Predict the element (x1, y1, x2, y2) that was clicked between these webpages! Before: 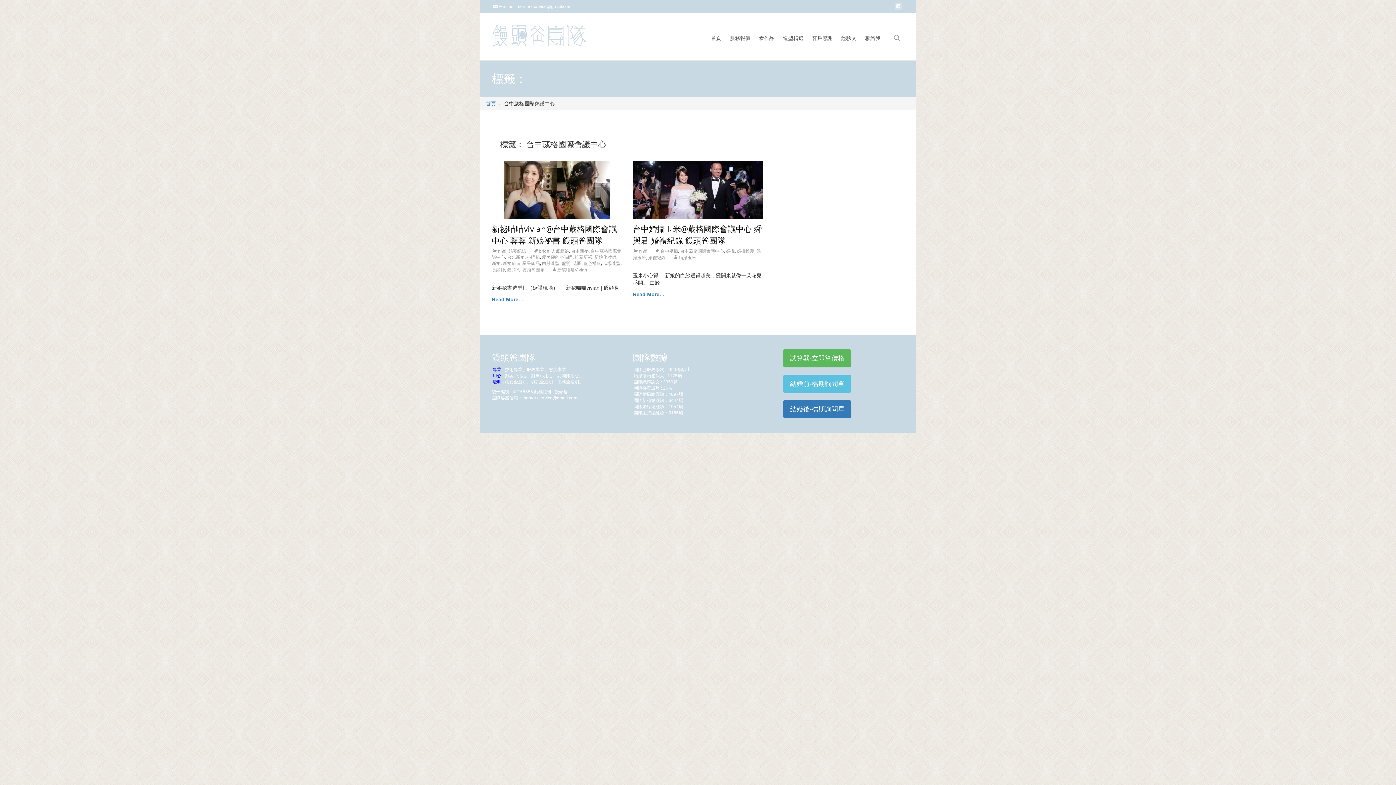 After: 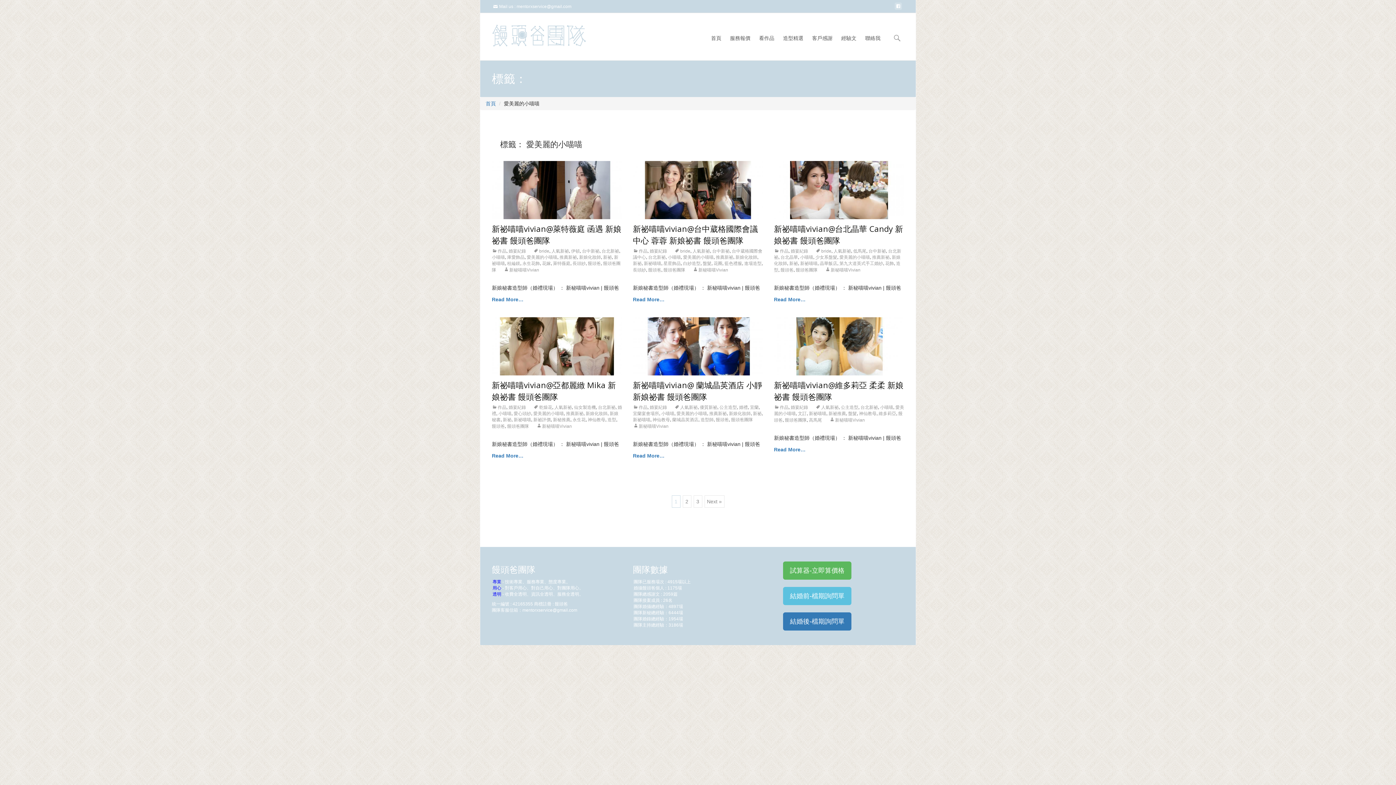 Action: bbox: (542, 254, 572, 260) label: 愛美麗的小喵喵